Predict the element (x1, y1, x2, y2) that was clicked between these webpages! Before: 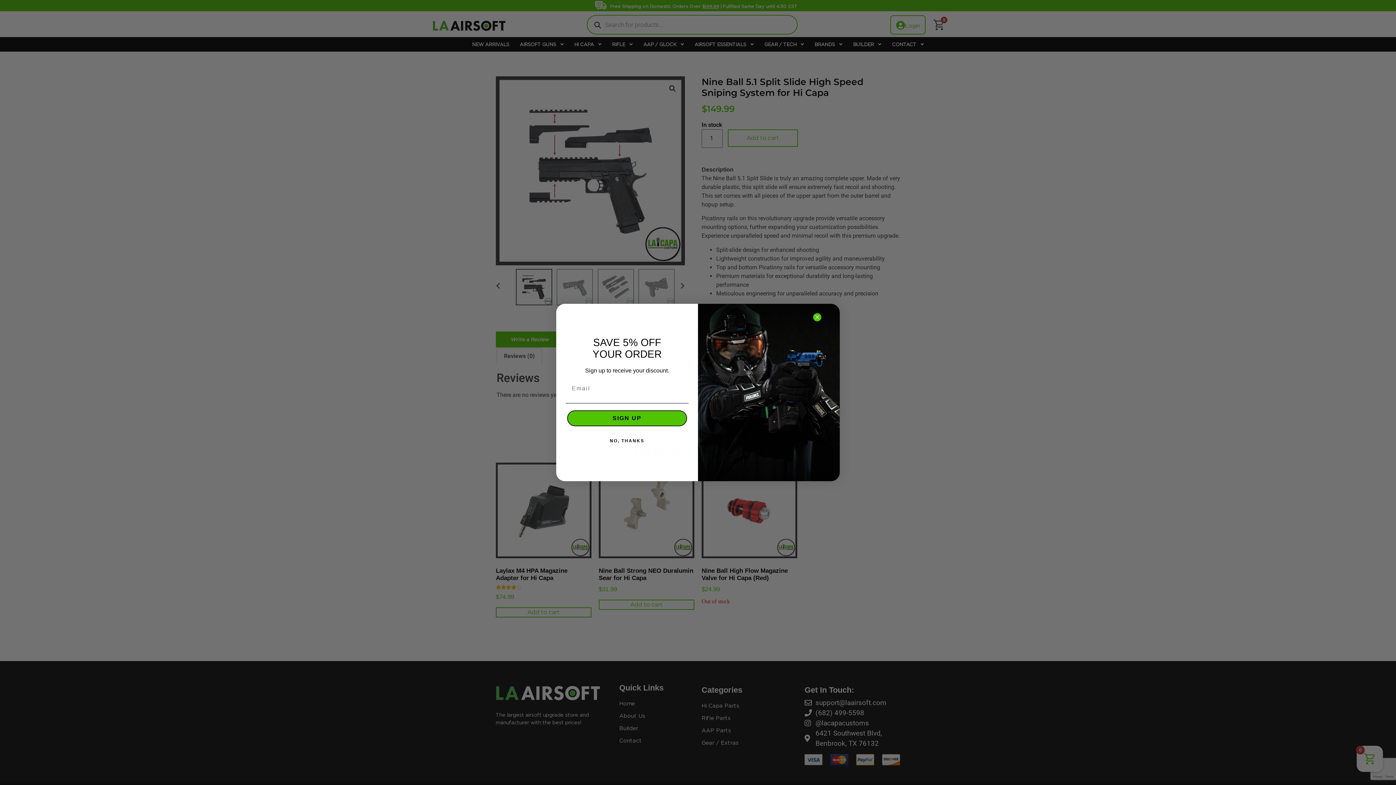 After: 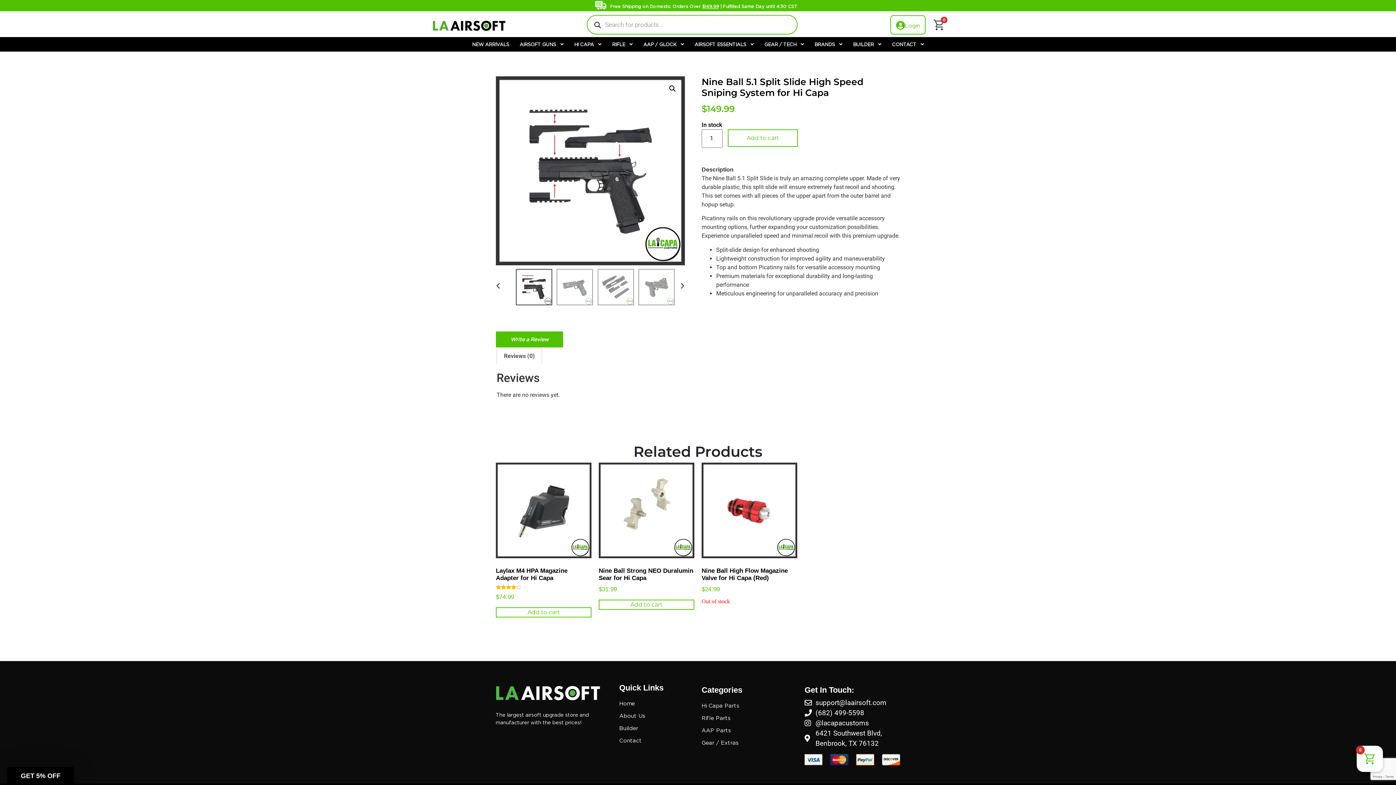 Action: label: NO, THANKS bbox: (565, 433, 688, 448)